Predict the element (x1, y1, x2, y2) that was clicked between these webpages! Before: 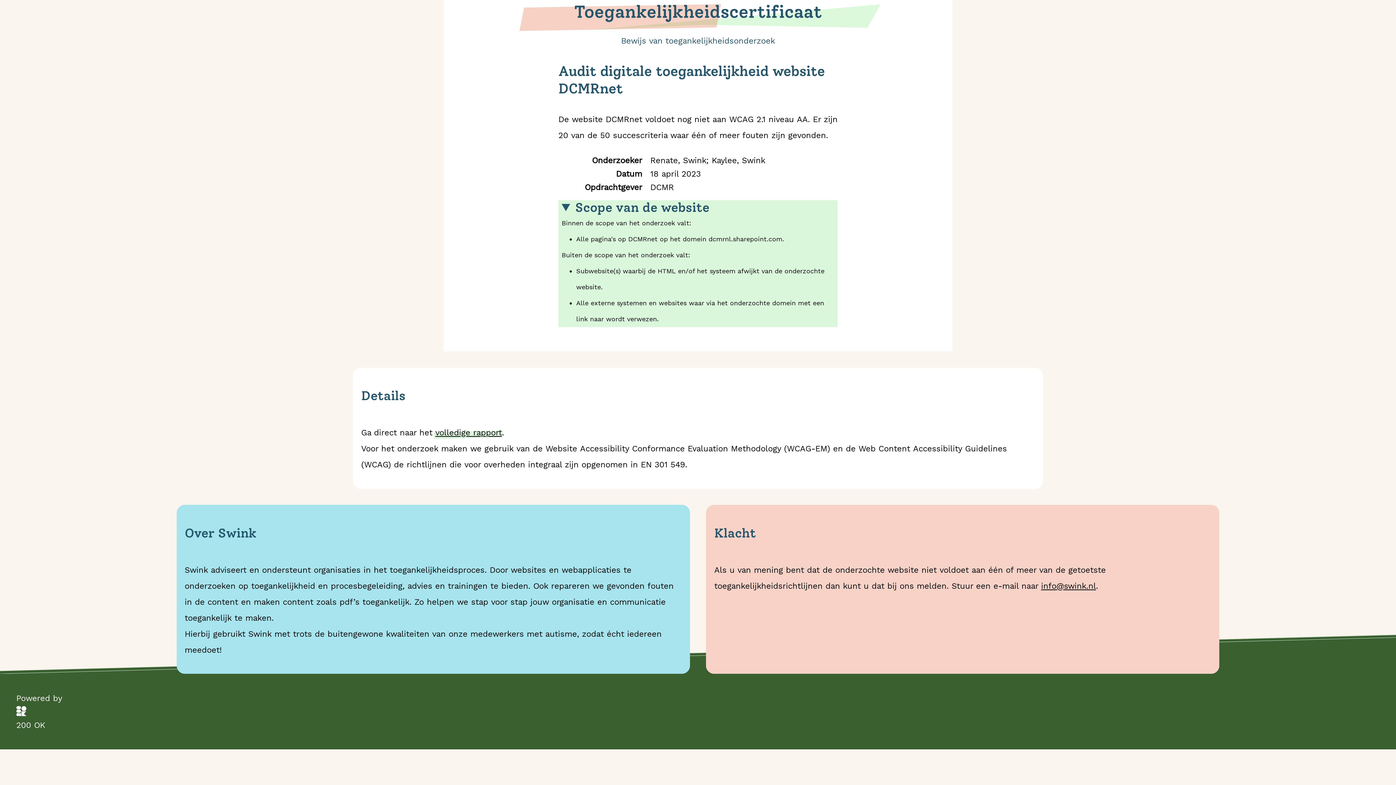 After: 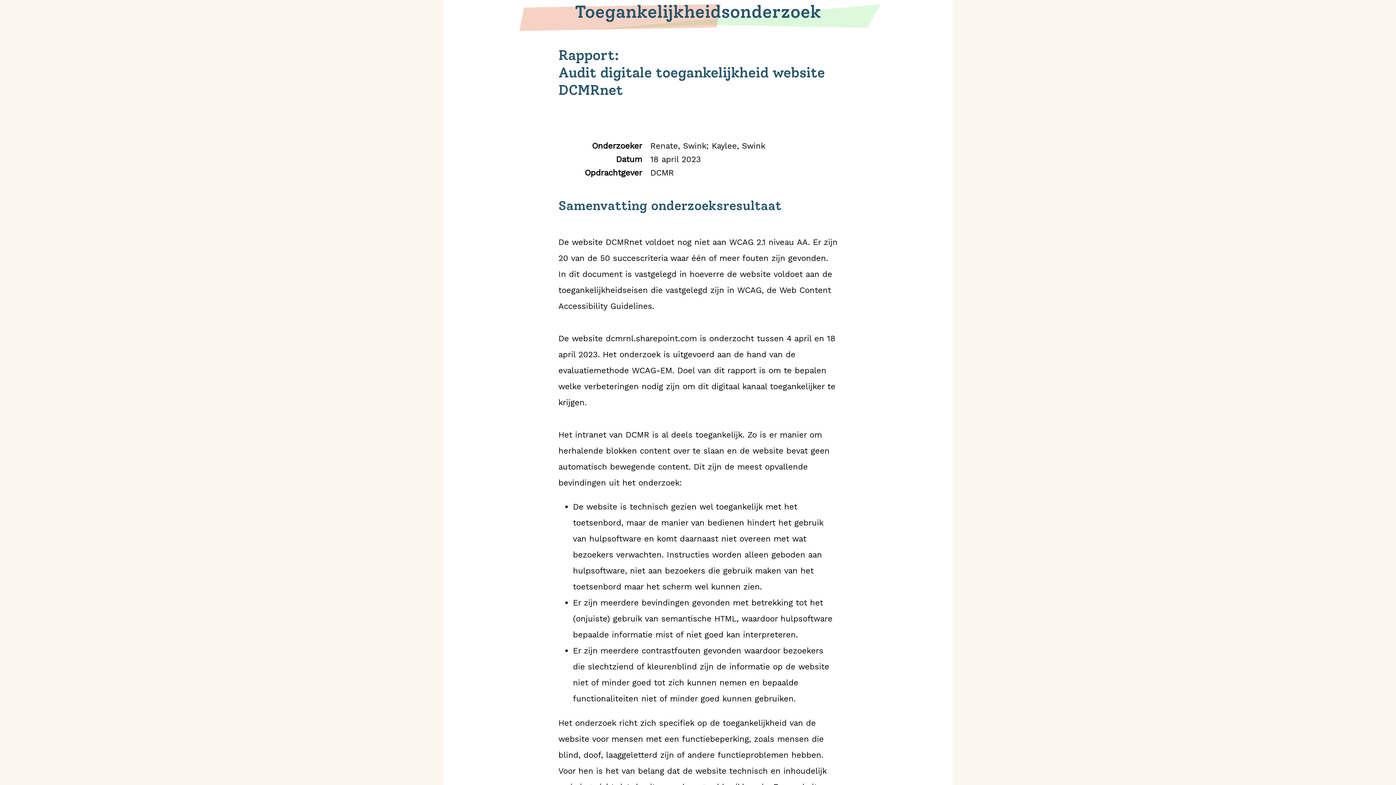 Action: bbox: (435, 427, 502, 437) label: volledige rapport